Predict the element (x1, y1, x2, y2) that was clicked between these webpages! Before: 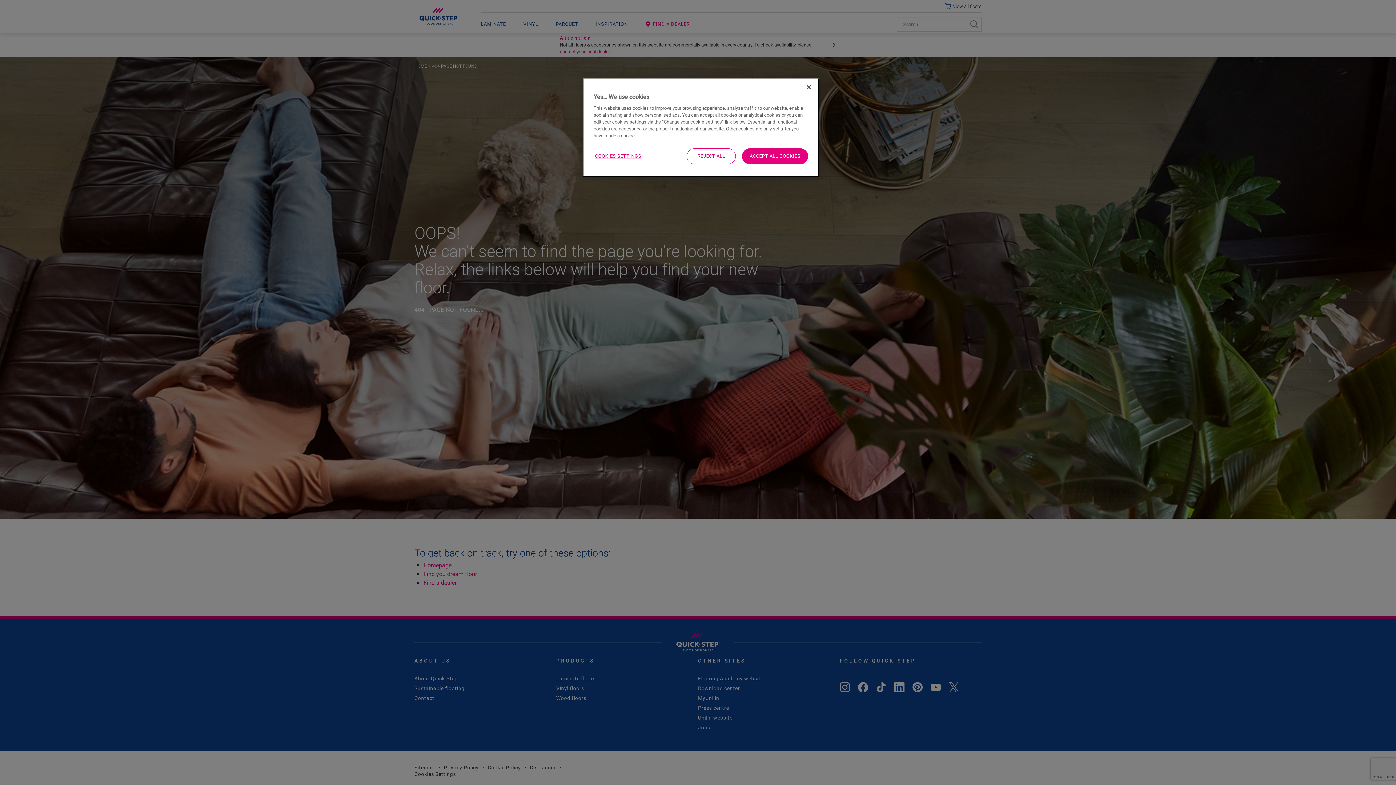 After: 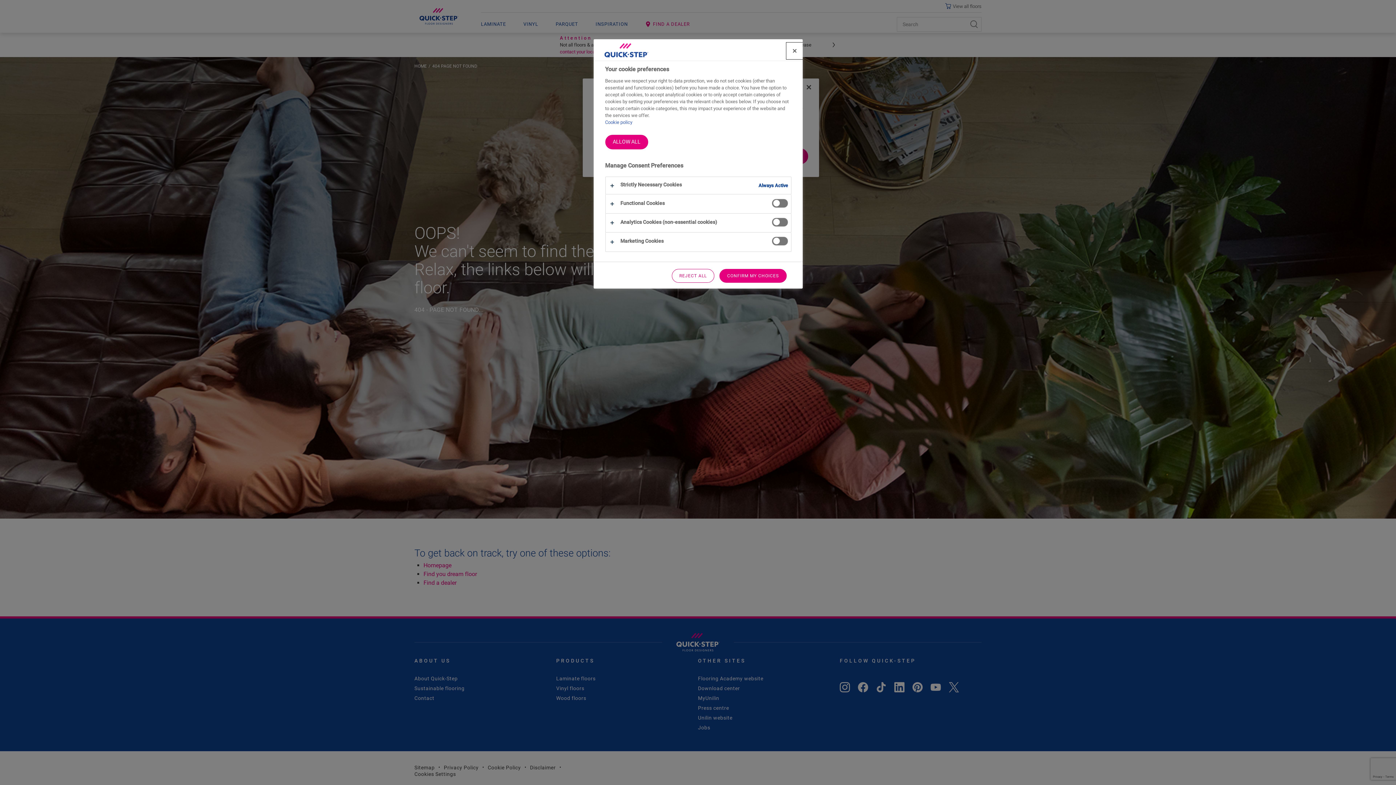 Action: label: COOKIES SETTINGS bbox: (593, 148, 642, 164)